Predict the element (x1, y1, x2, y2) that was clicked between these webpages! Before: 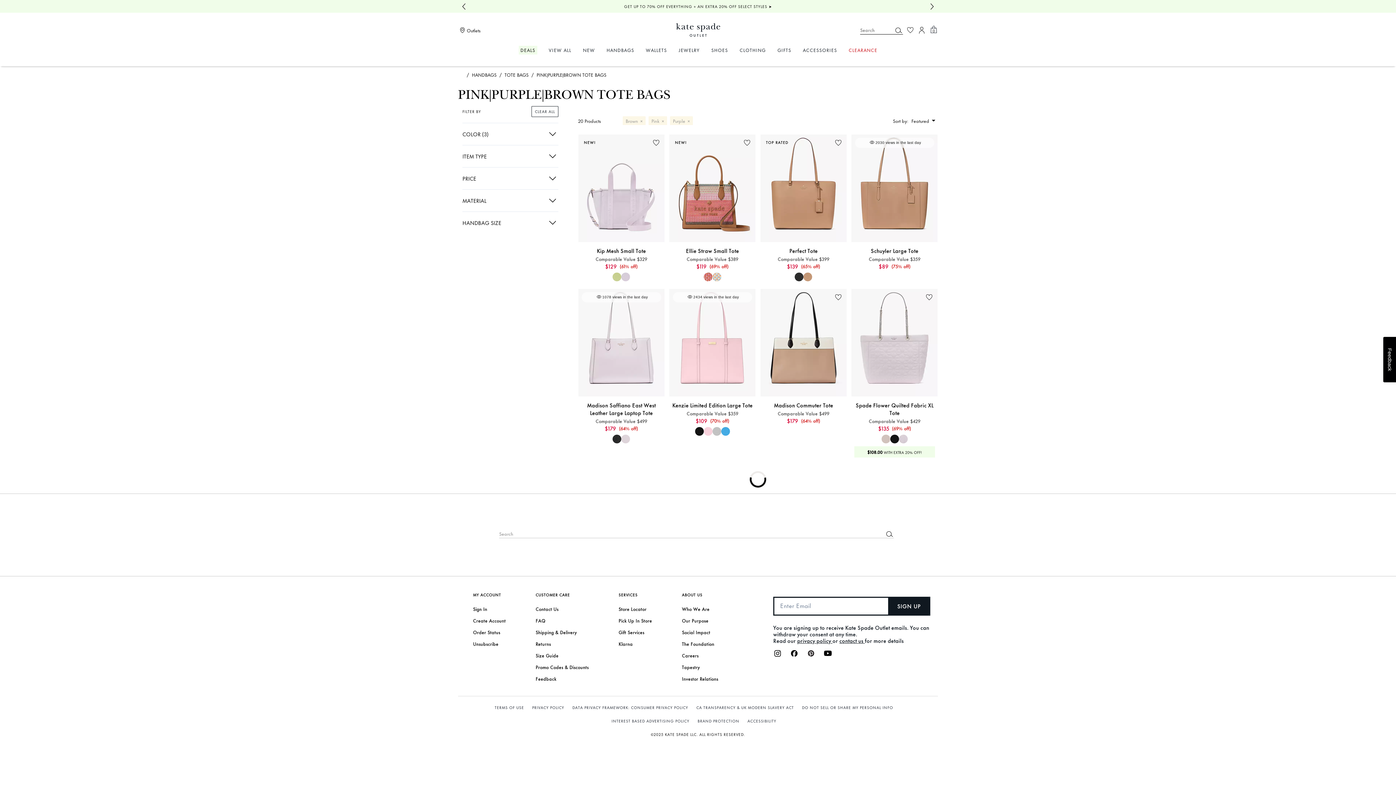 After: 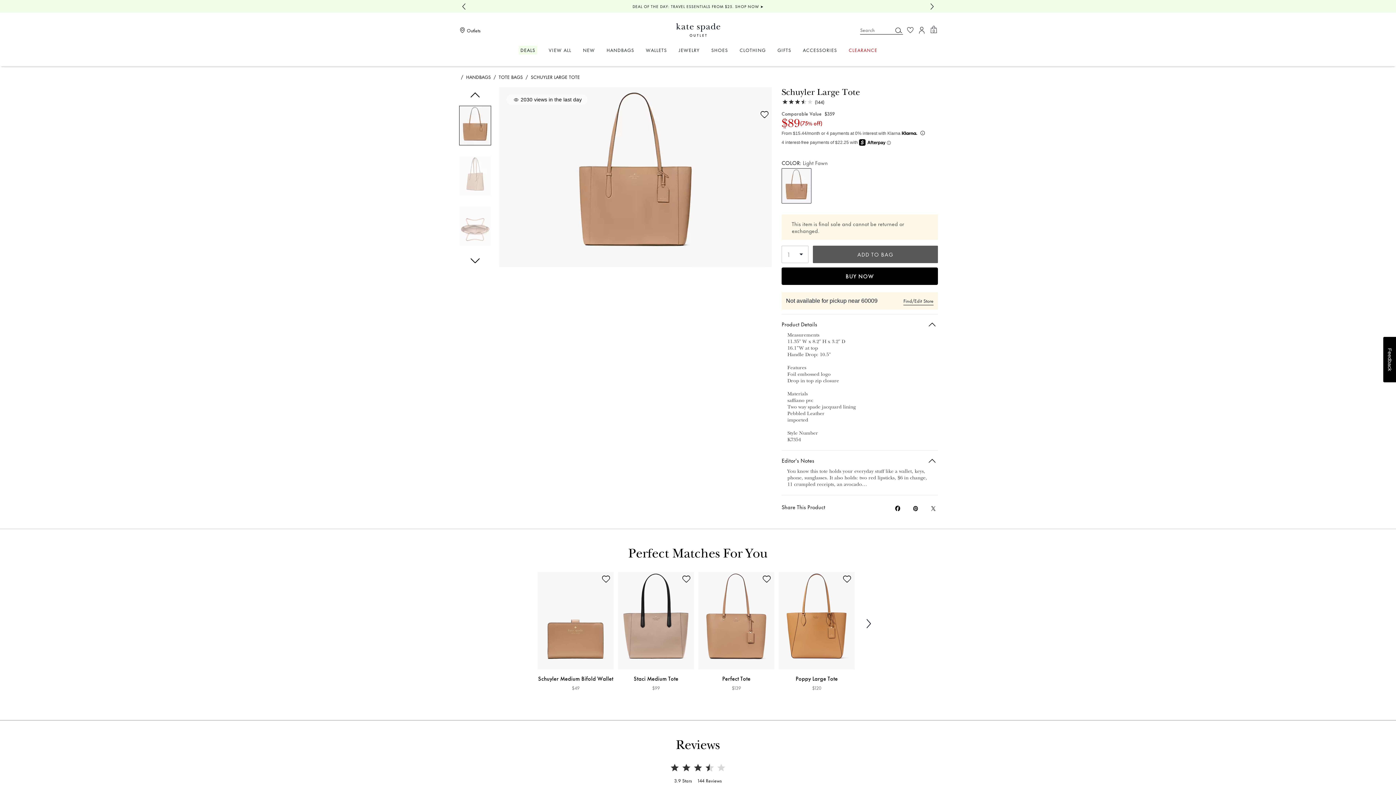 Action: bbox: (854, 246, 935, 254) label: Schuyler Large Tote